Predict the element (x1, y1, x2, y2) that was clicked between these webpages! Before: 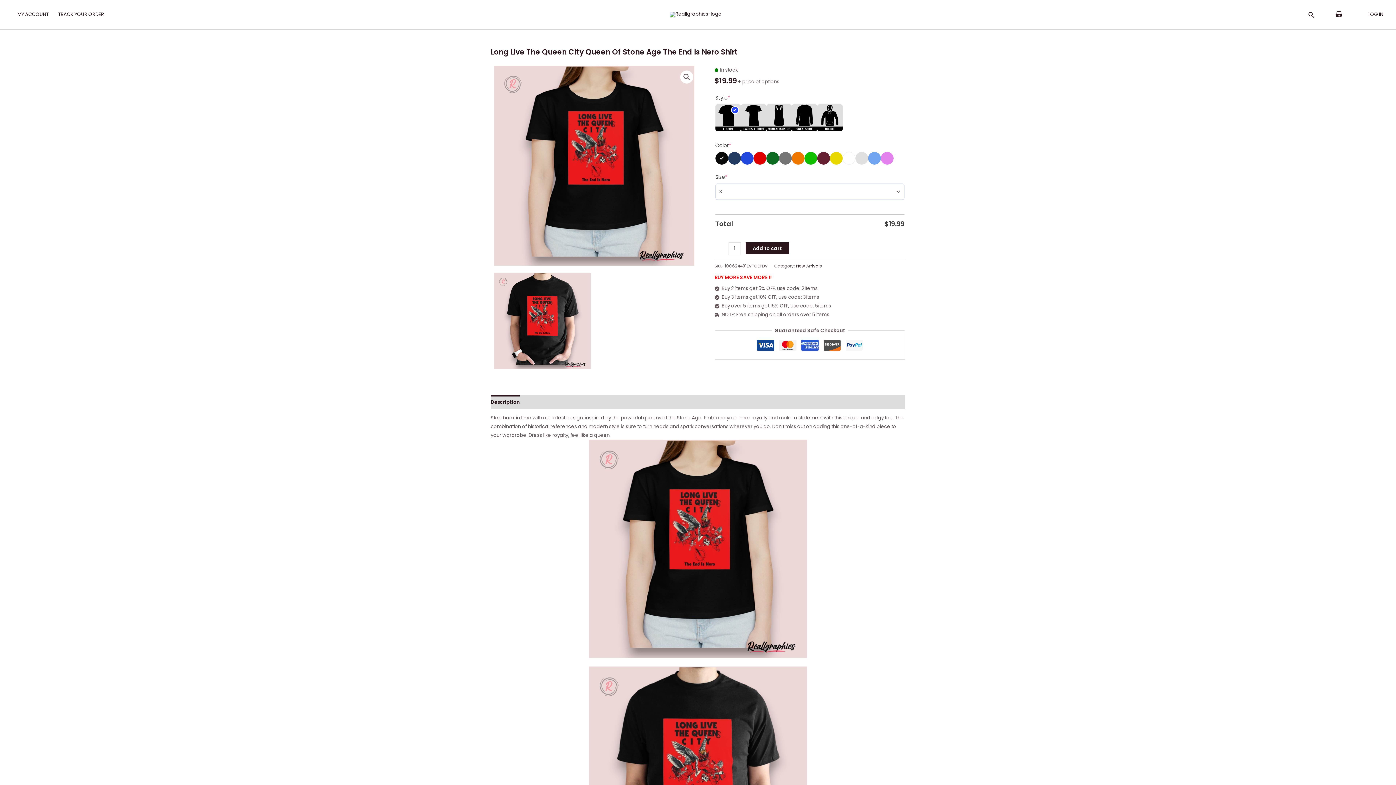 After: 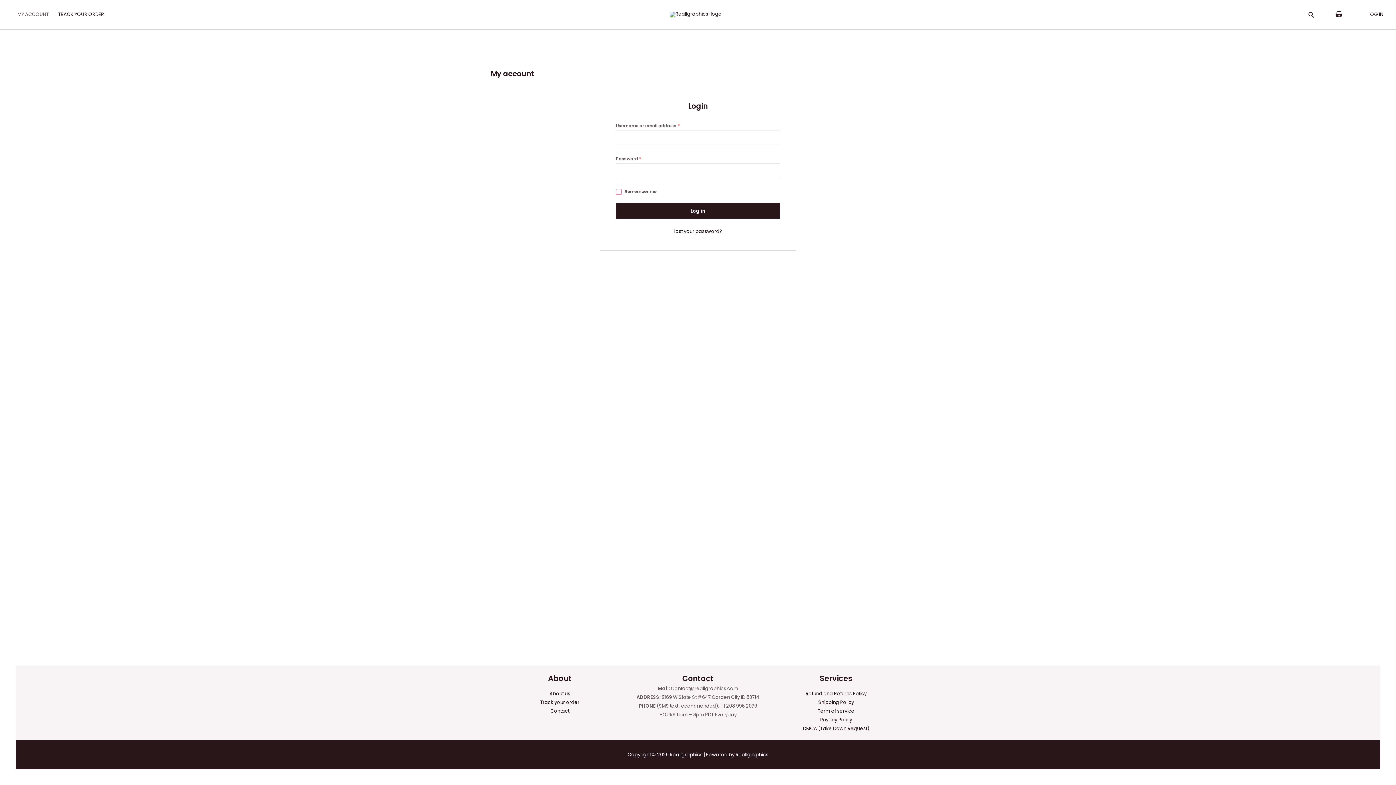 Action: label: MY ACCOUNT bbox: (12, 0, 53, 29)